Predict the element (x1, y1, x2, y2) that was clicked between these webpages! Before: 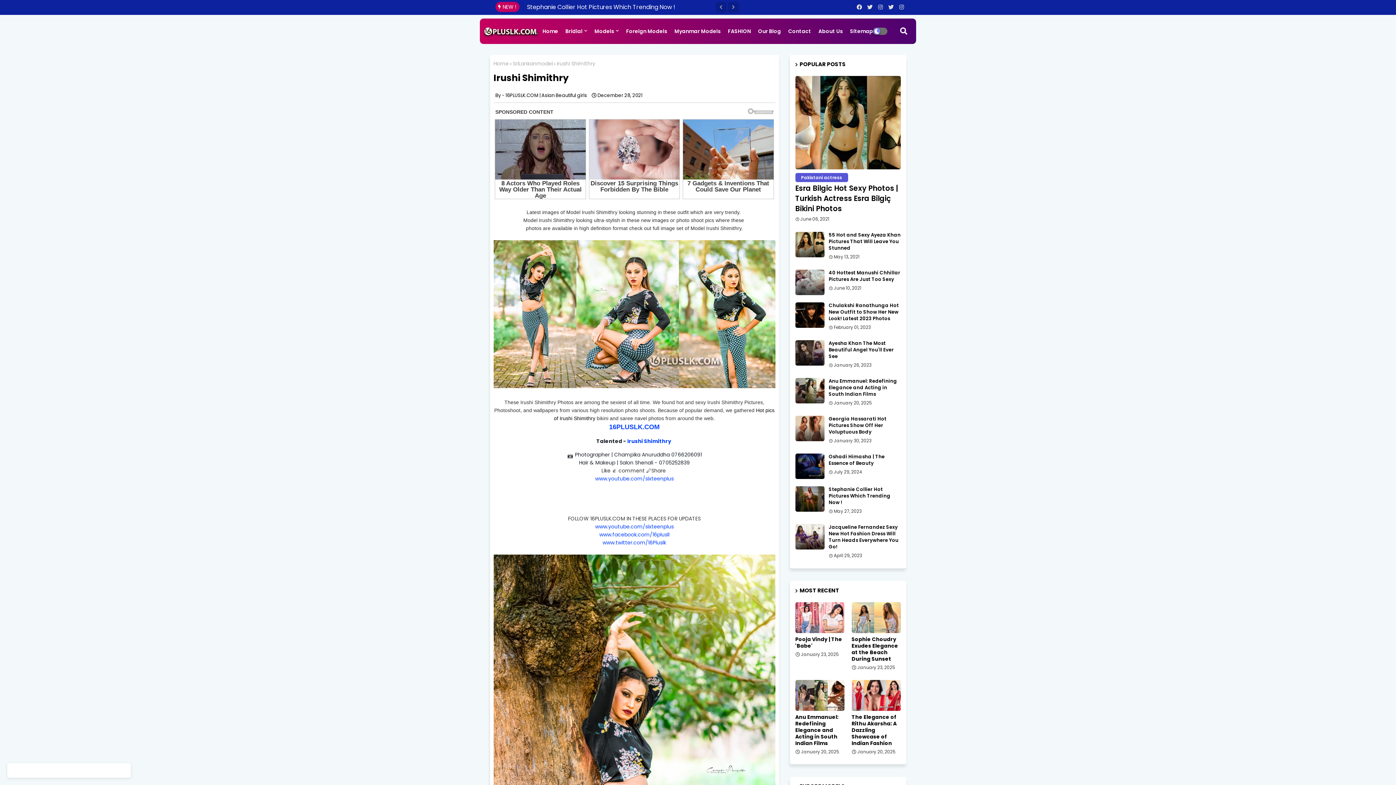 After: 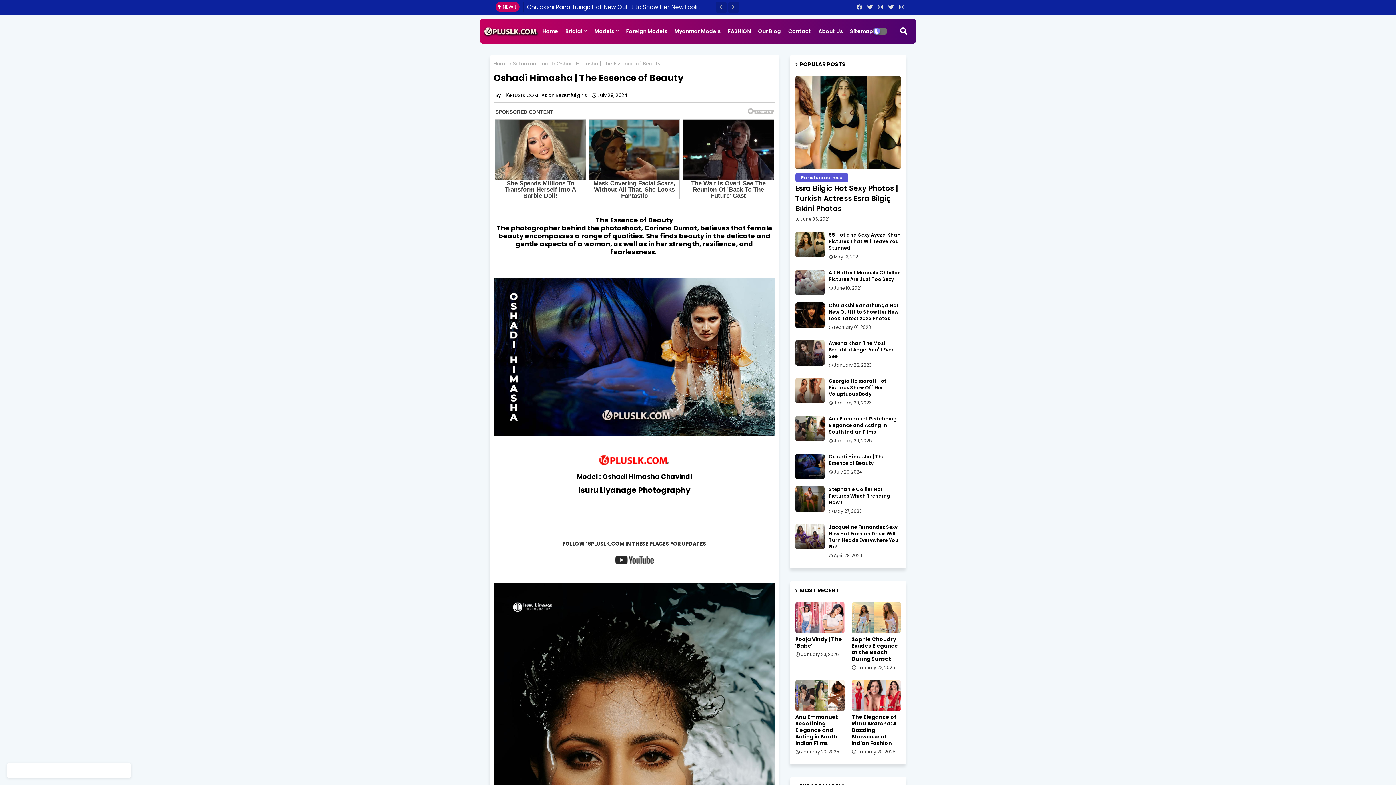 Action: bbox: (828, 453, 900, 466) label: Oshadi Himasha | The Essence of Beauty